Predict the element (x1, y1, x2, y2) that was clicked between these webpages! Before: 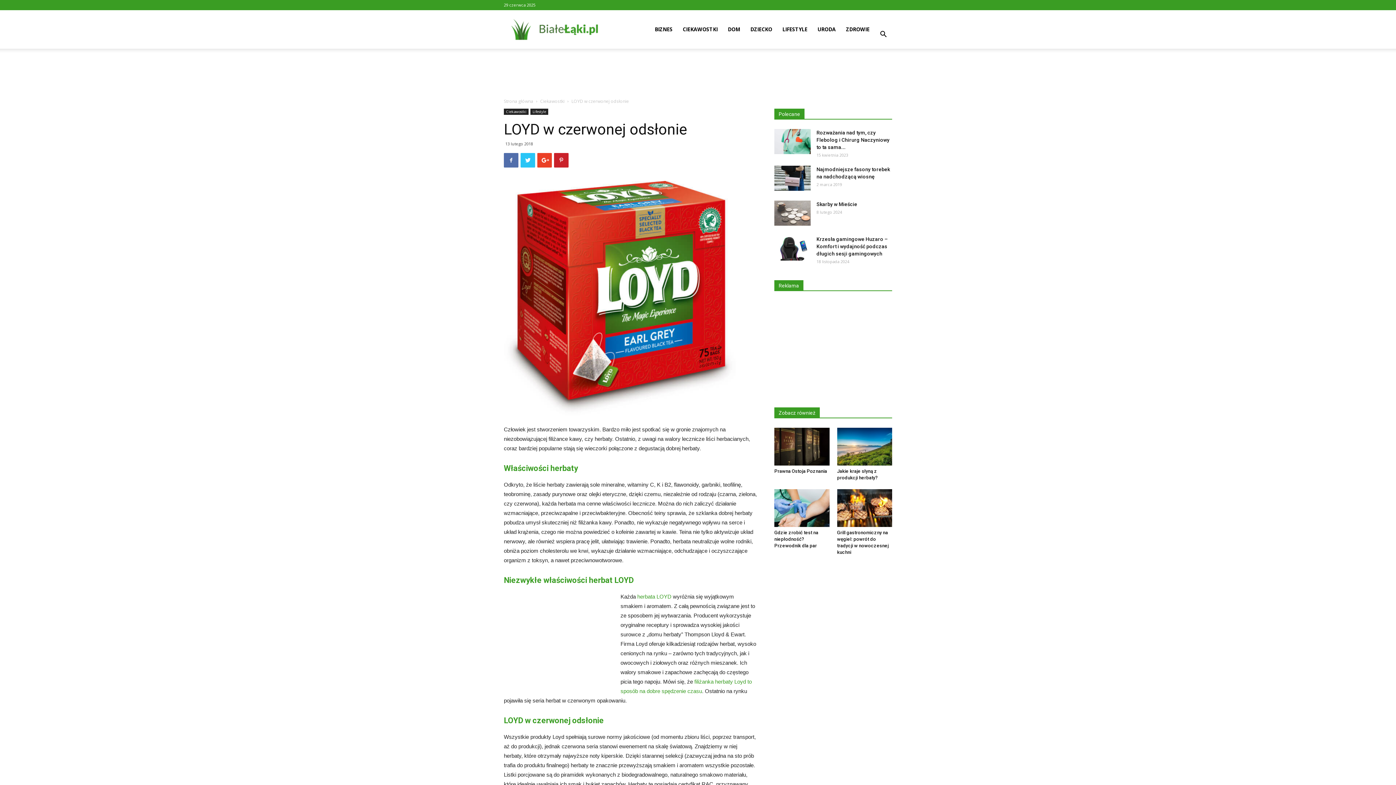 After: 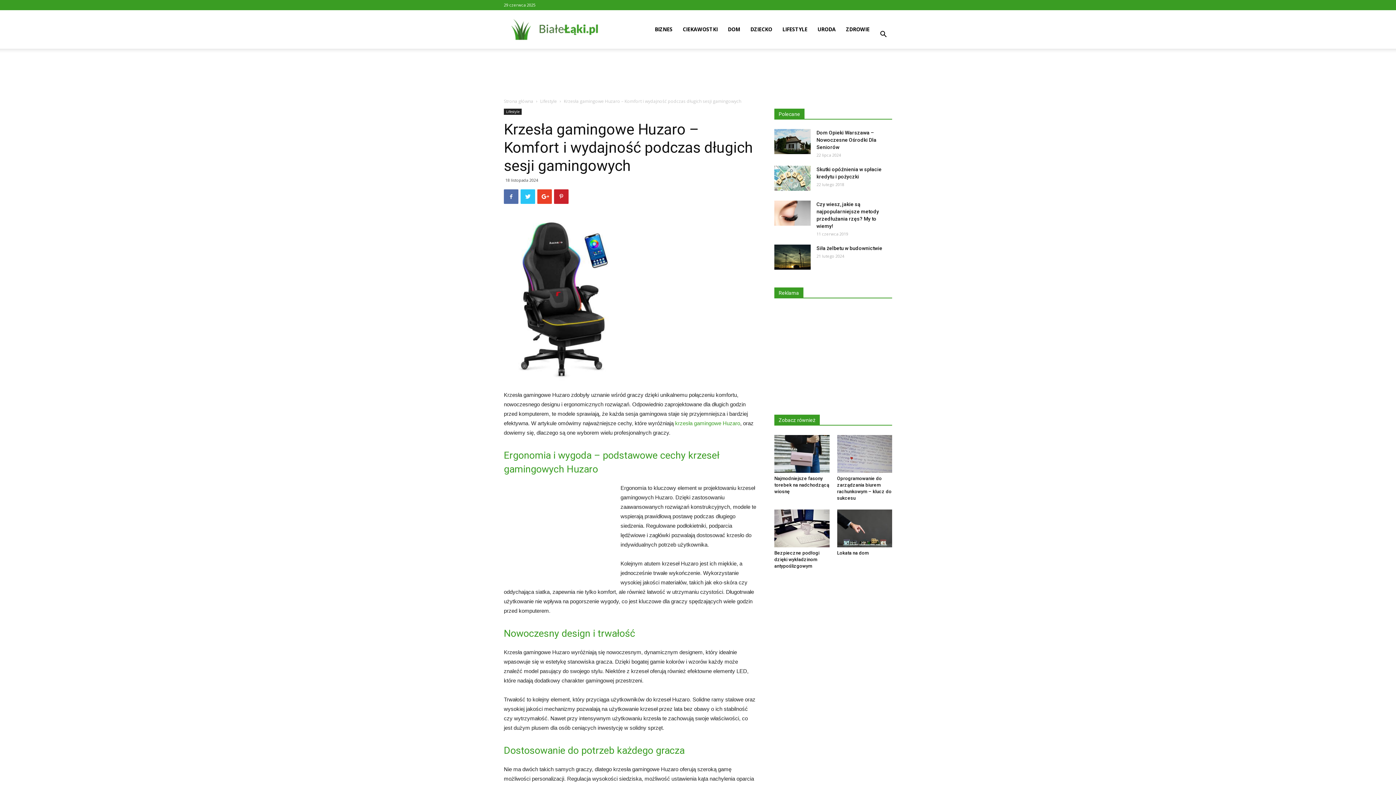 Action: bbox: (774, 235, 810, 260)